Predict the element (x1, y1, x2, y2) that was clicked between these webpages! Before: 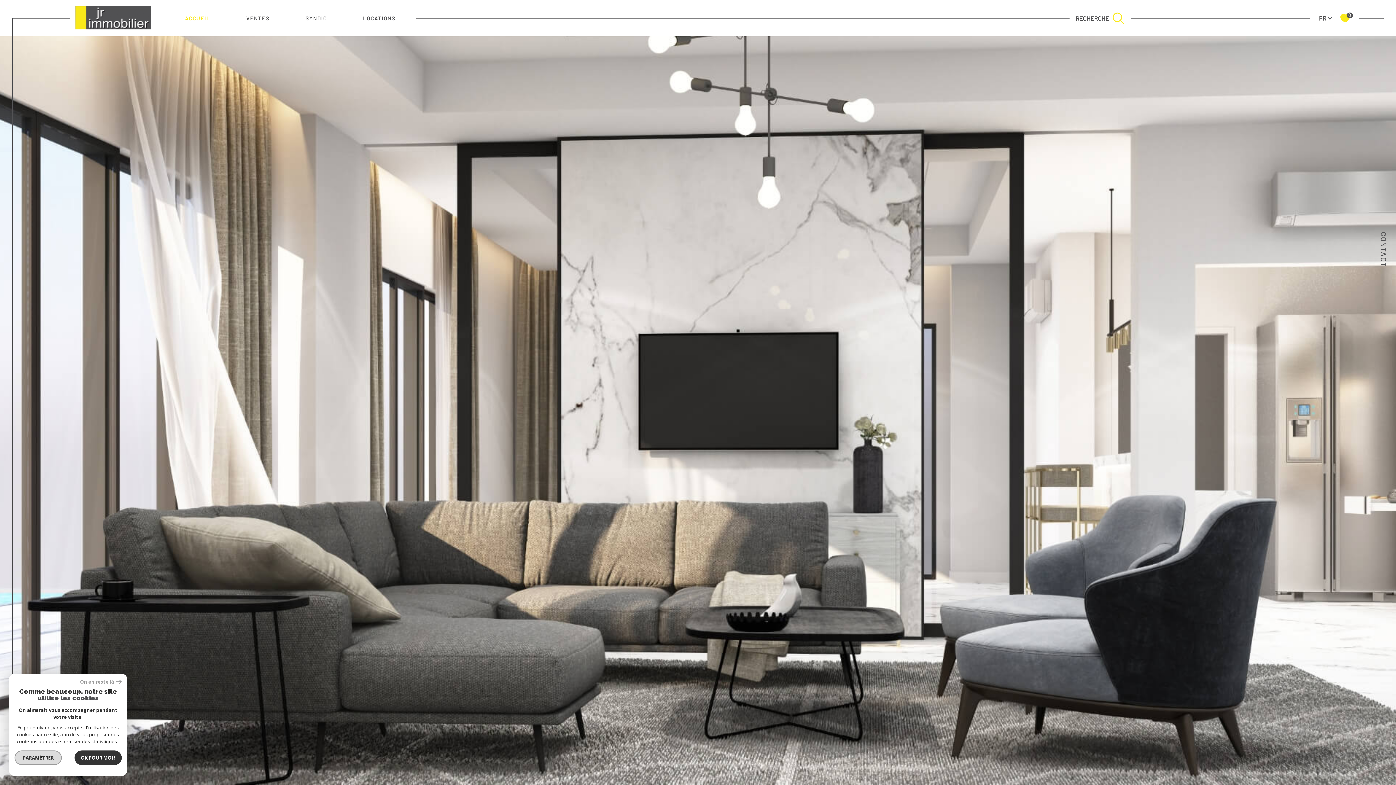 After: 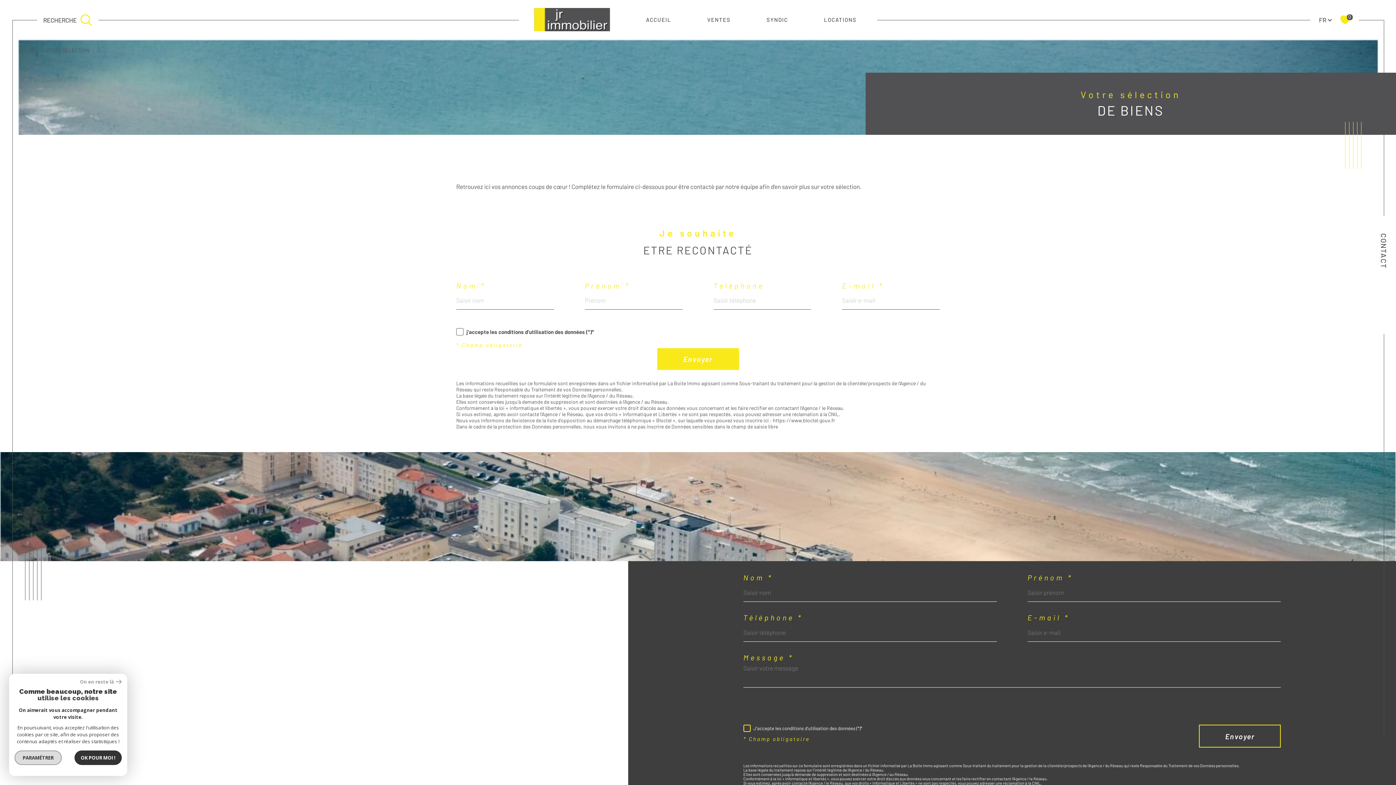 Action: label: 0 bbox: (1340, 13, 1353, 22)